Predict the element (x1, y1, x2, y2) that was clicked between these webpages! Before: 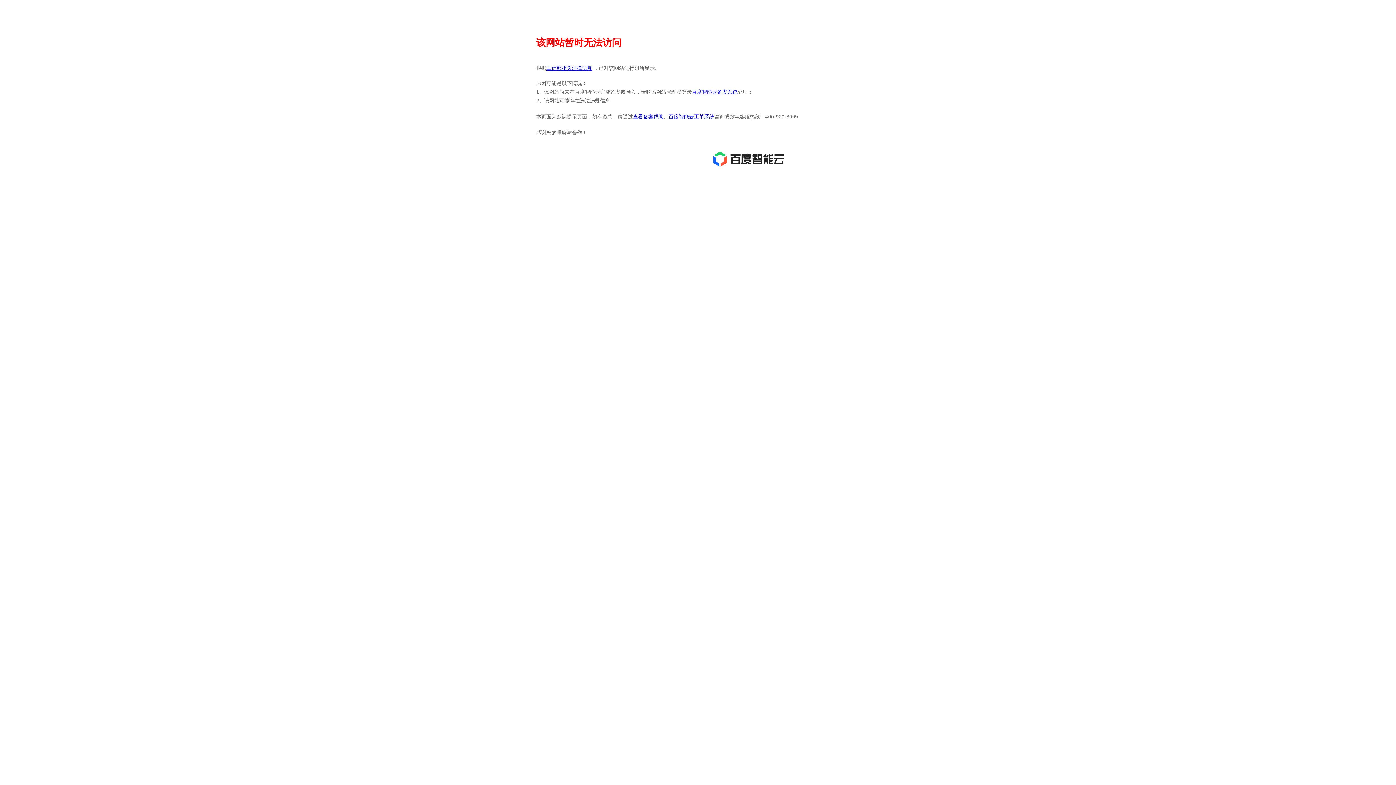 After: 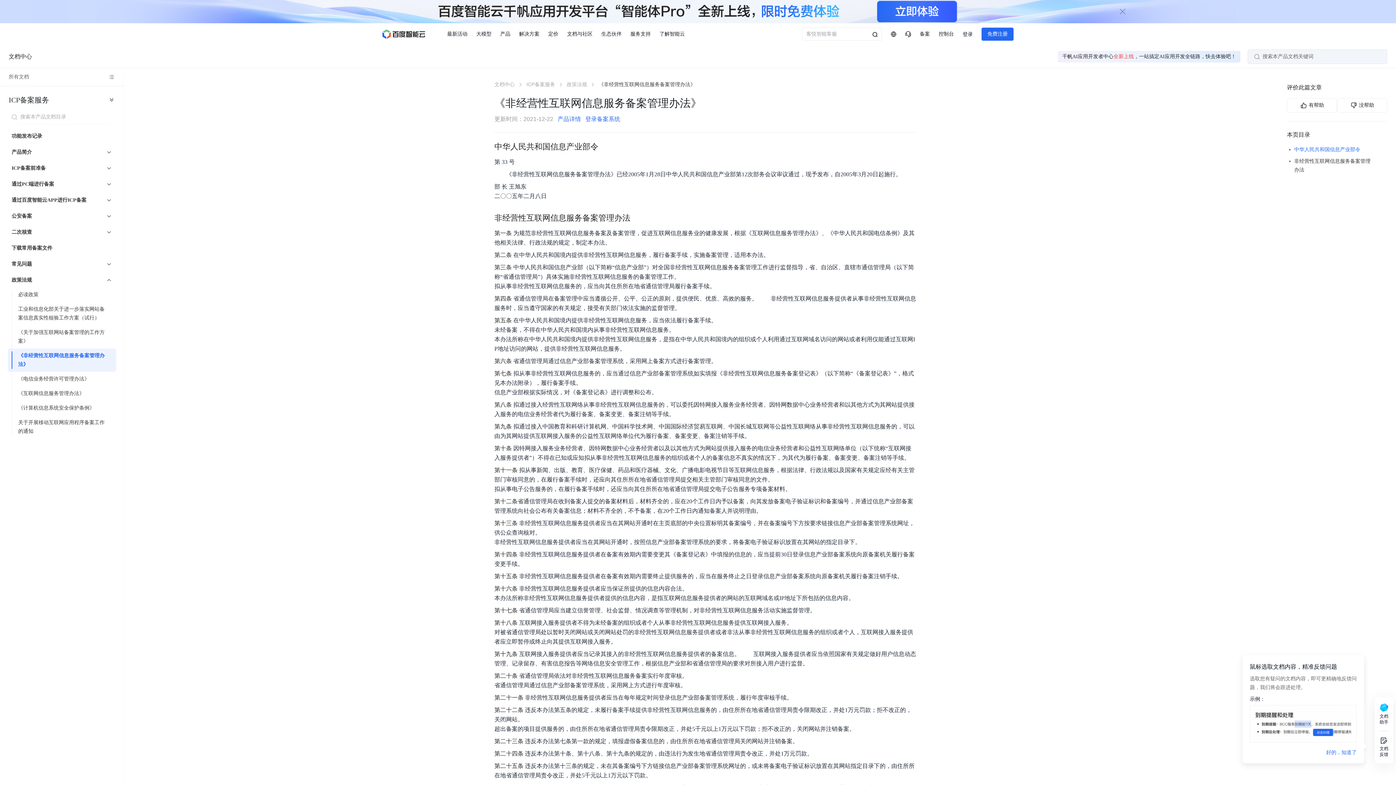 Action: label: 工信部相关法律法规 bbox: (546, 65, 592, 70)